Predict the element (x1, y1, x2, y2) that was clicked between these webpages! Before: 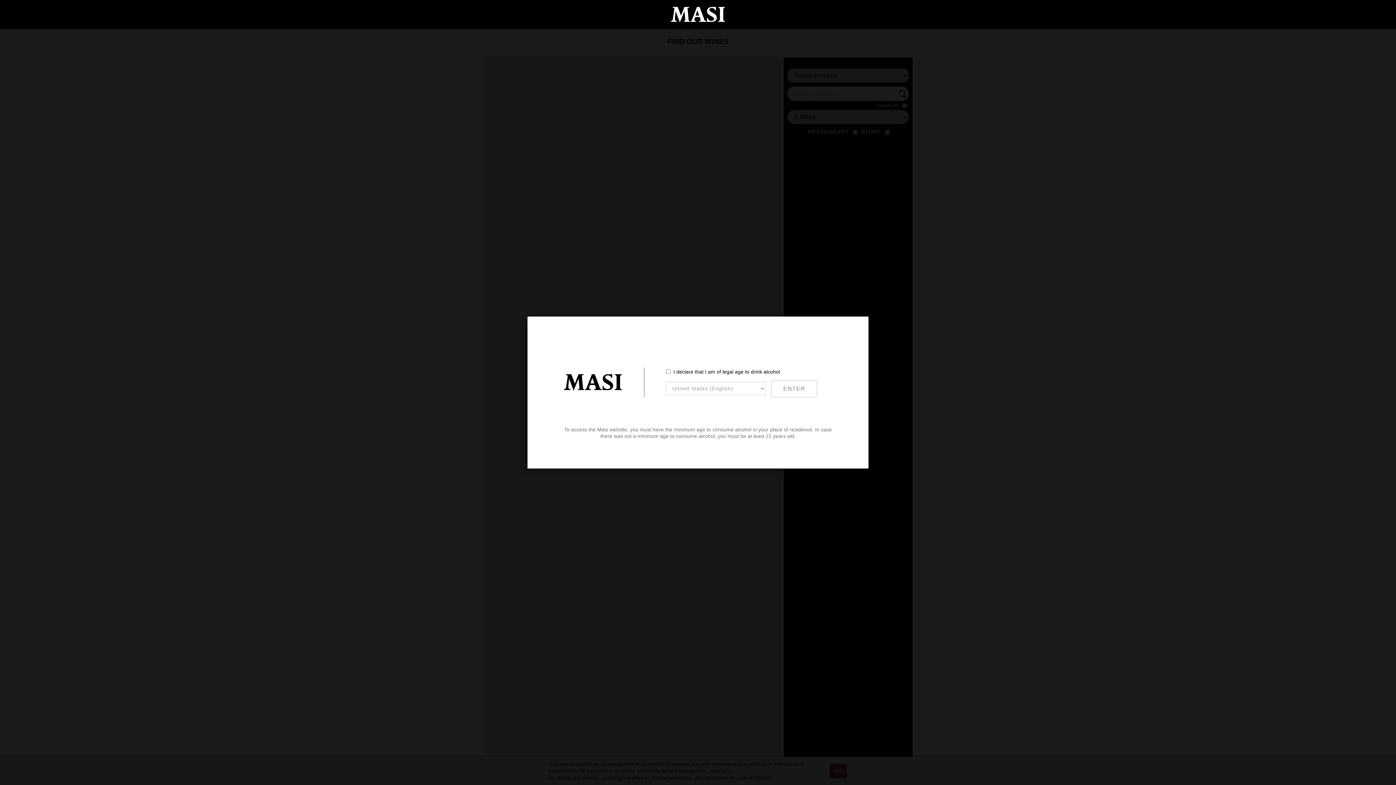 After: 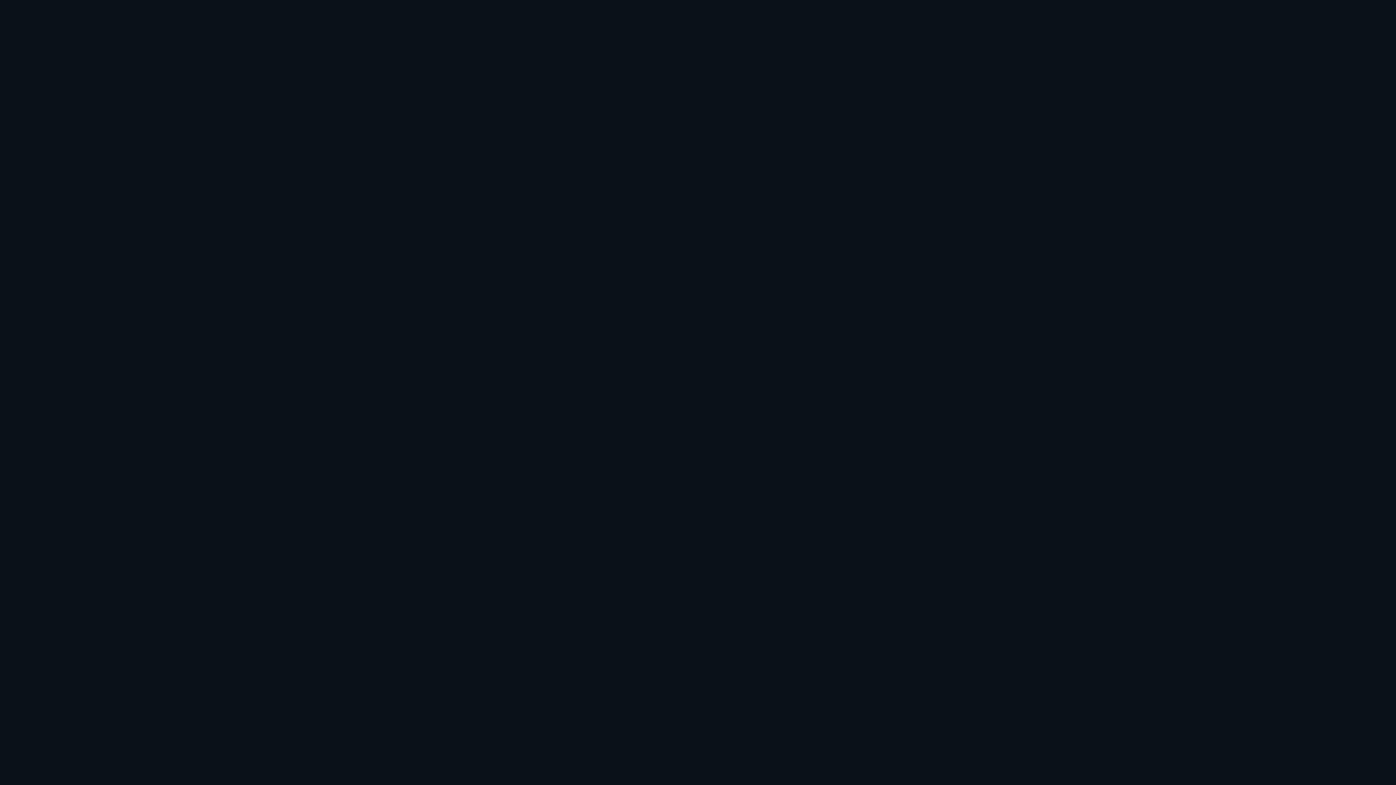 Action: bbox: (670, 6, 725, 22)